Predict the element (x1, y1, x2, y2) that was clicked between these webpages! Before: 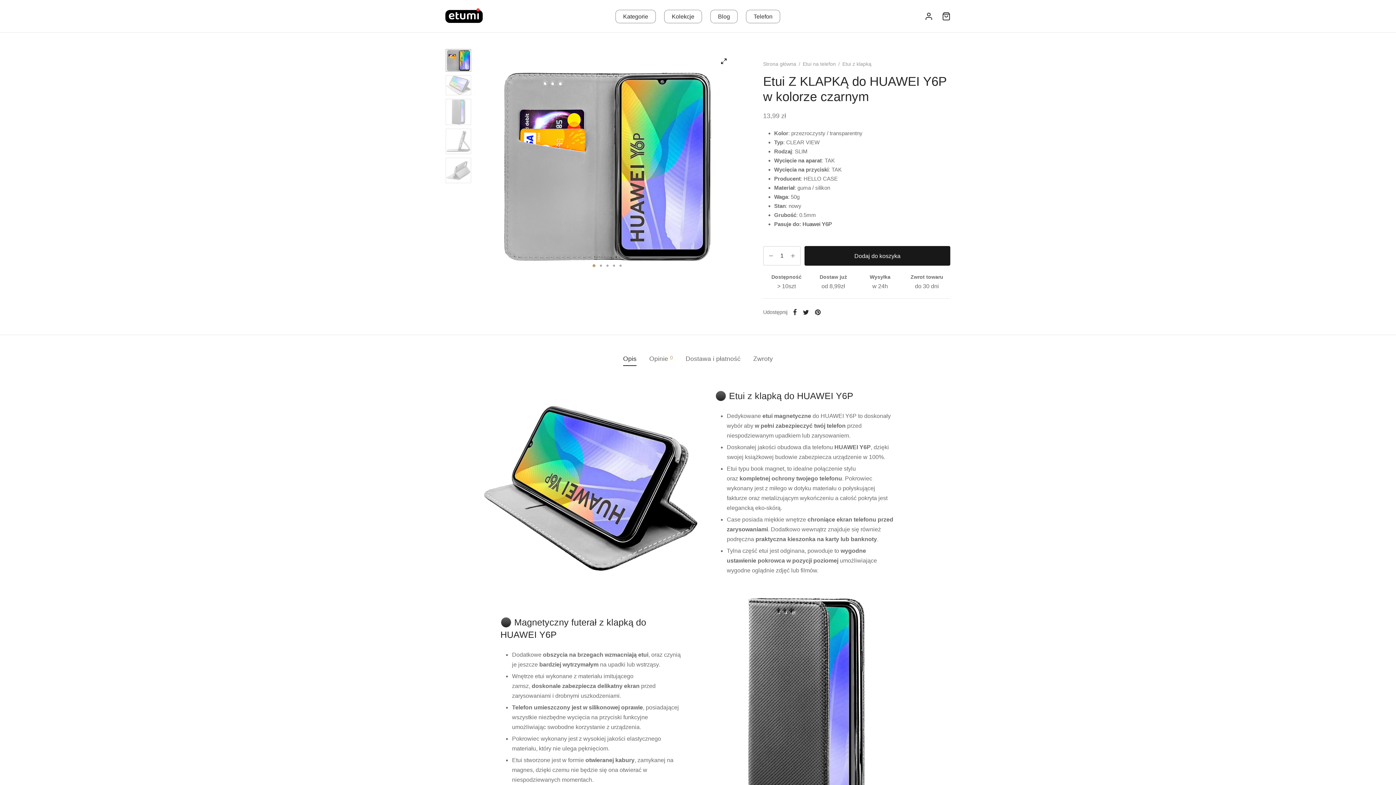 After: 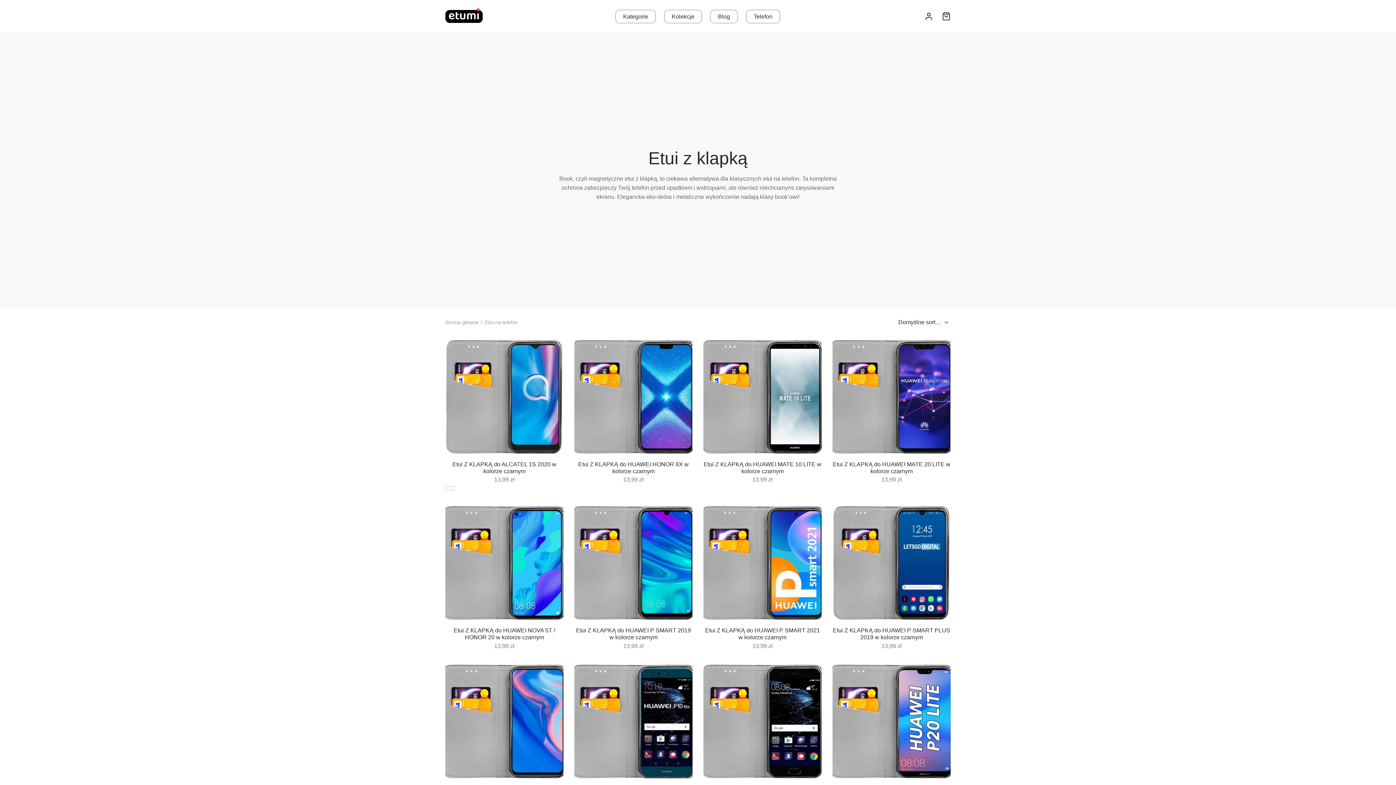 Action: label: Etui z klapką bbox: (842, 61, 871, 66)